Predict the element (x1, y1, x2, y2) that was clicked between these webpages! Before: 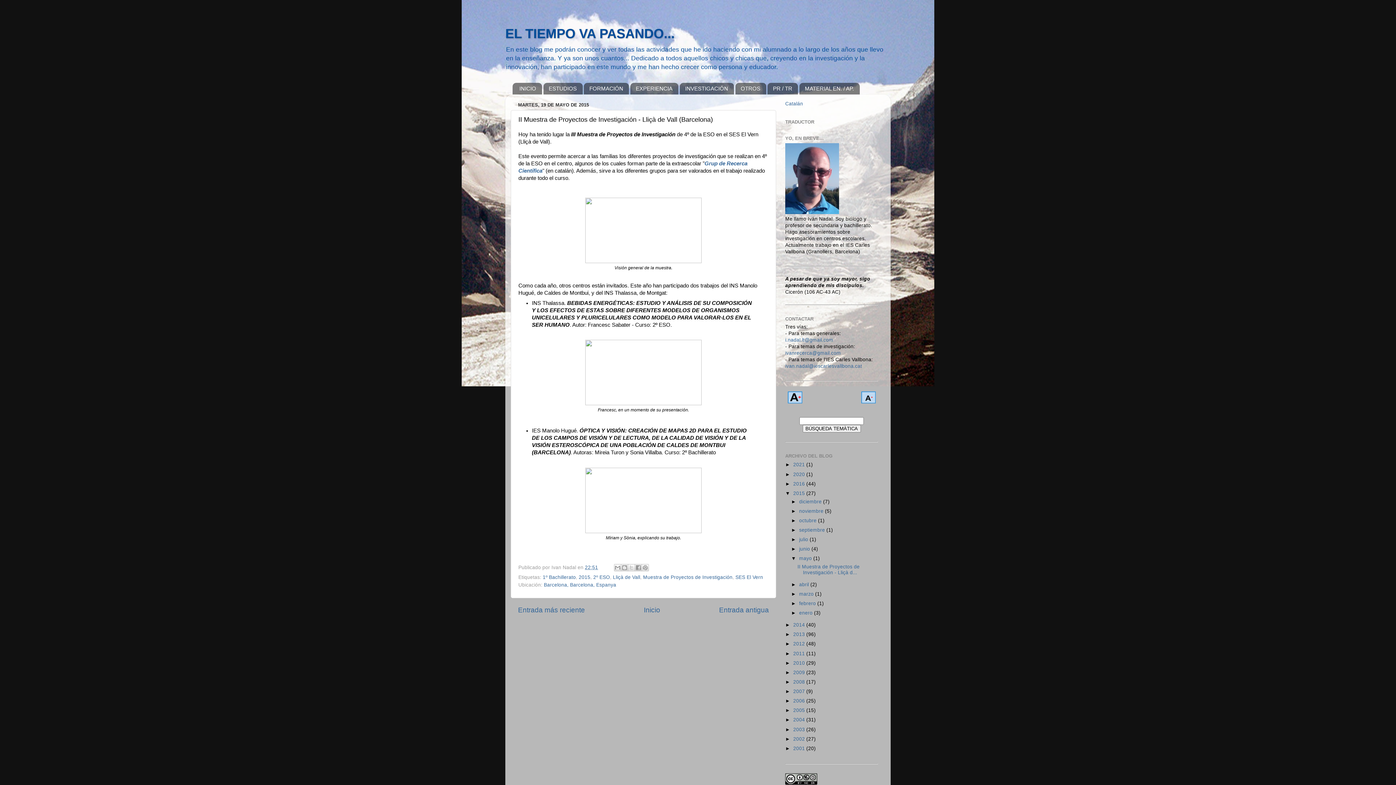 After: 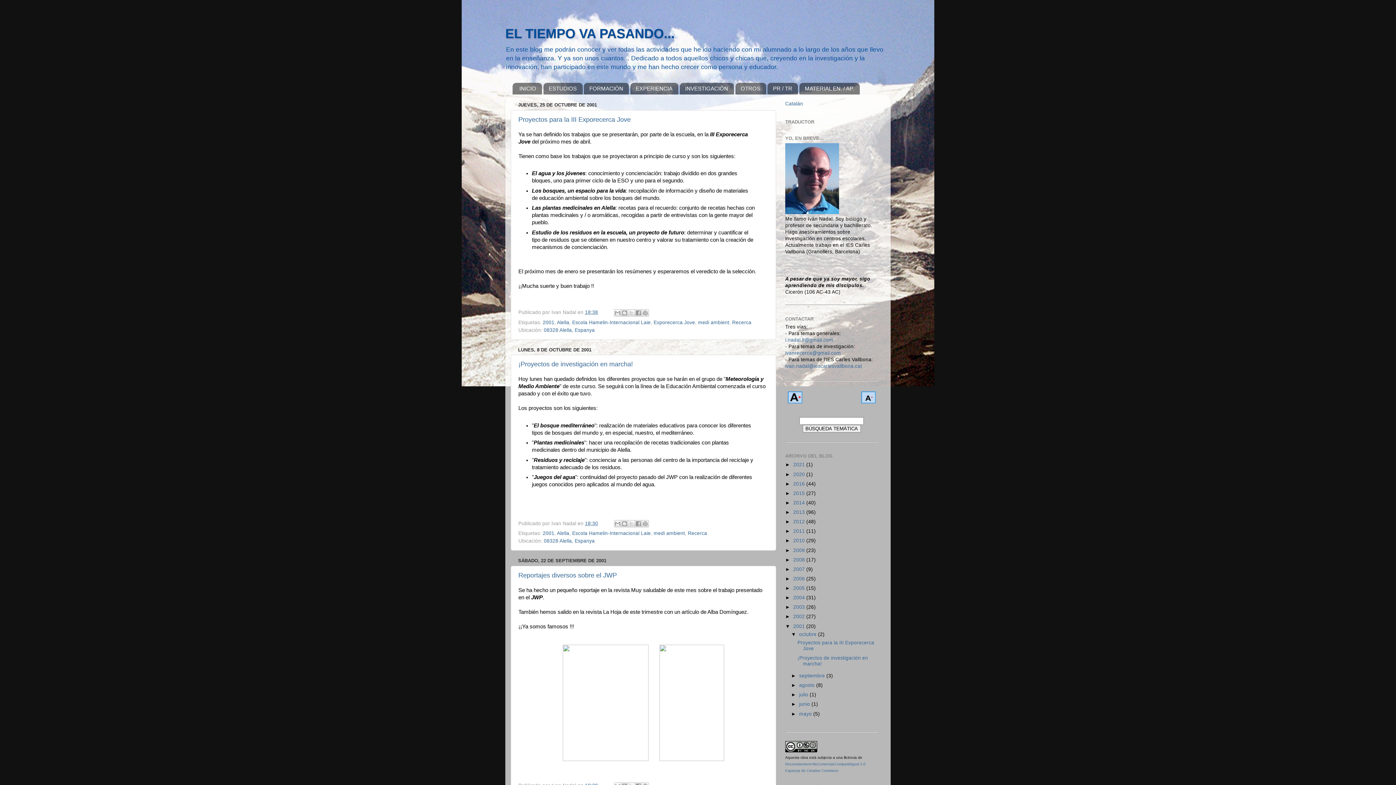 Action: label: 2001  bbox: (793, 746, 806, 751)